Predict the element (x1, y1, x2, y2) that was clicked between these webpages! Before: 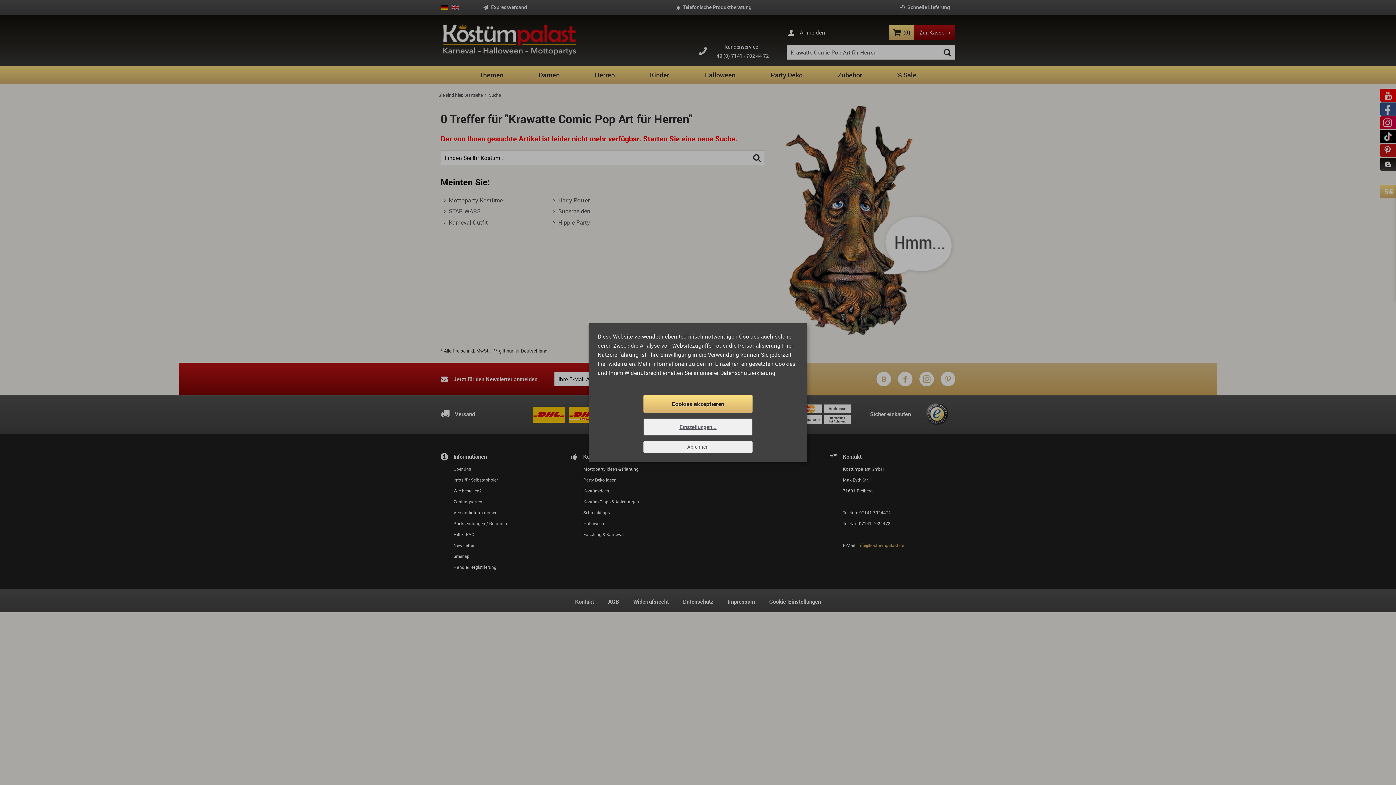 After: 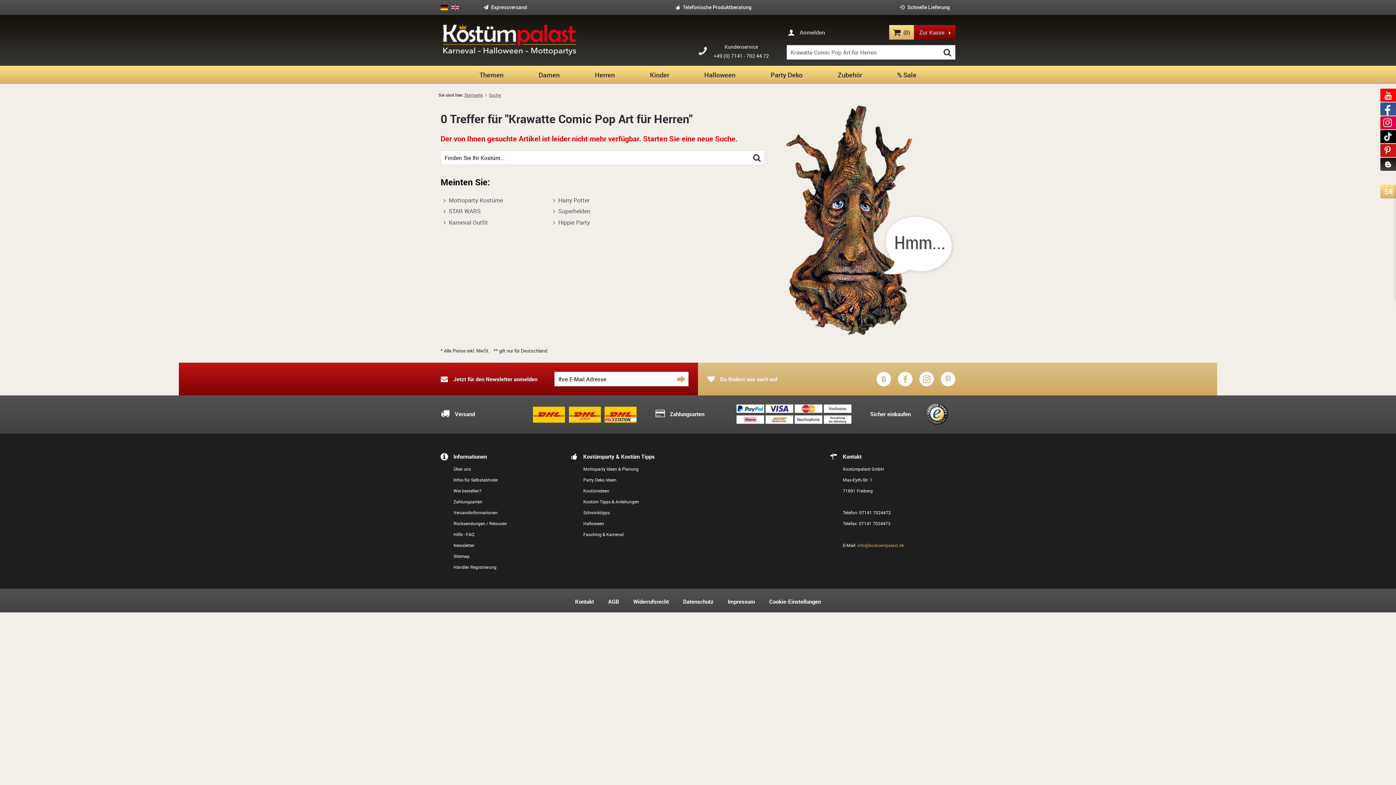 Action: bbox: (643, 441, 752, 453) label: Ablehnen